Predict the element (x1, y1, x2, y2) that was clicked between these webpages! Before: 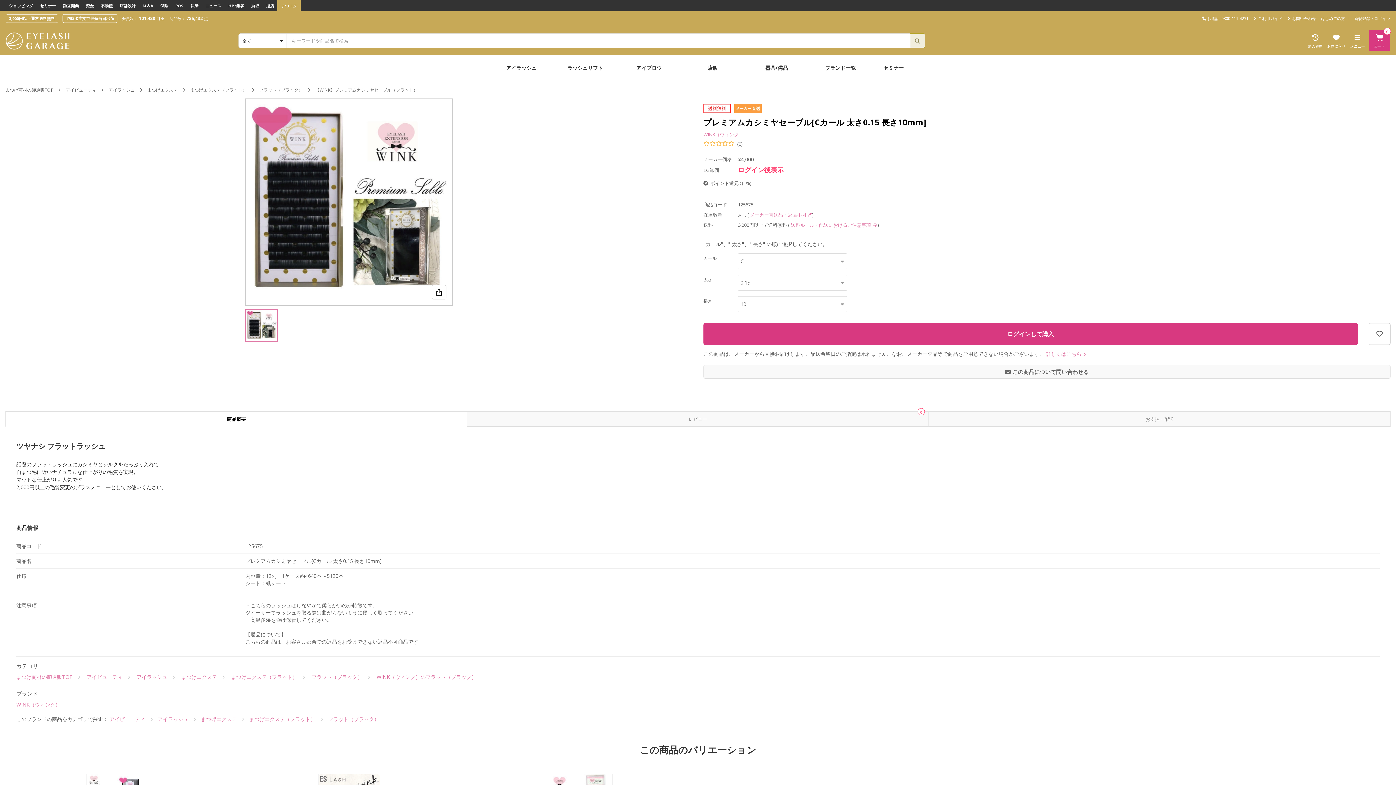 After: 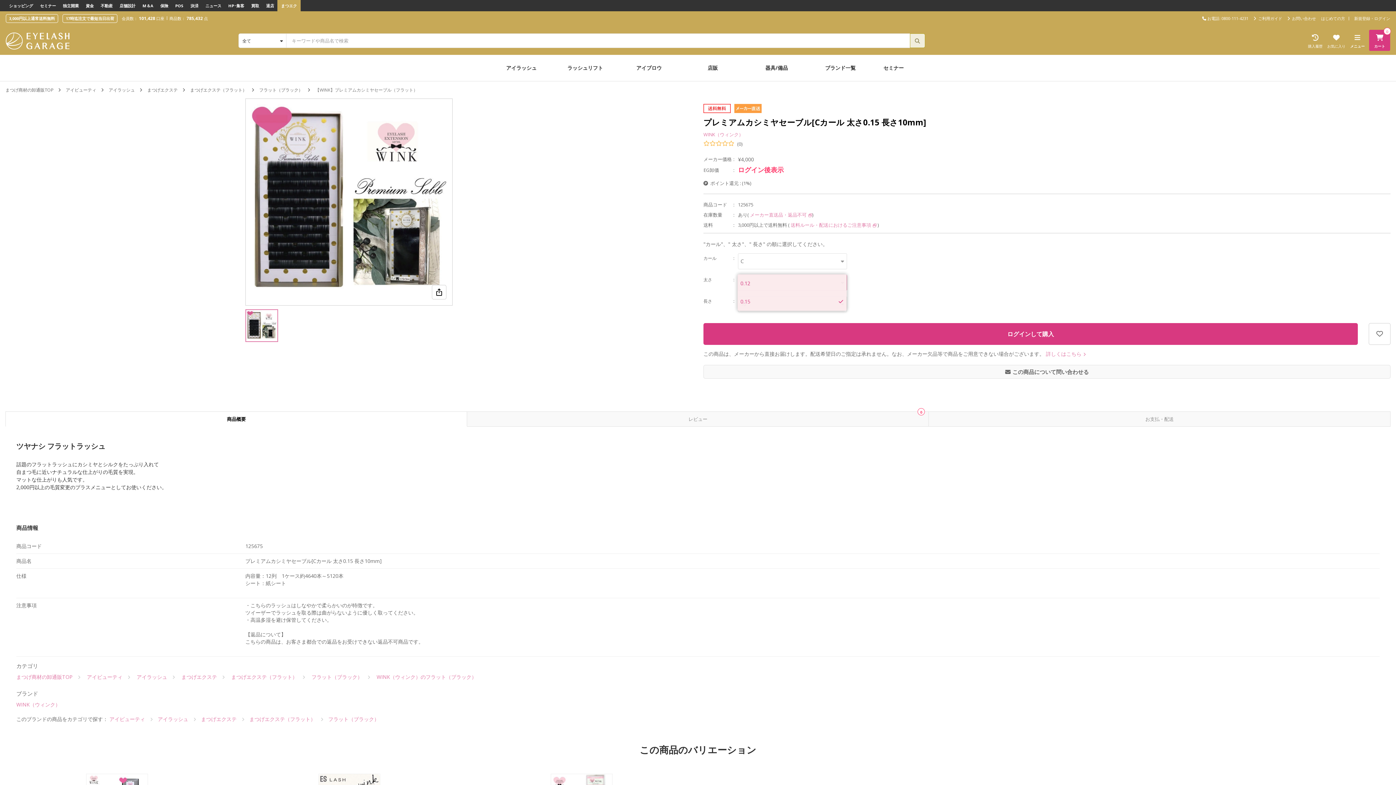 Action: bbox: (738, 275, 847, 291) label: 0.15